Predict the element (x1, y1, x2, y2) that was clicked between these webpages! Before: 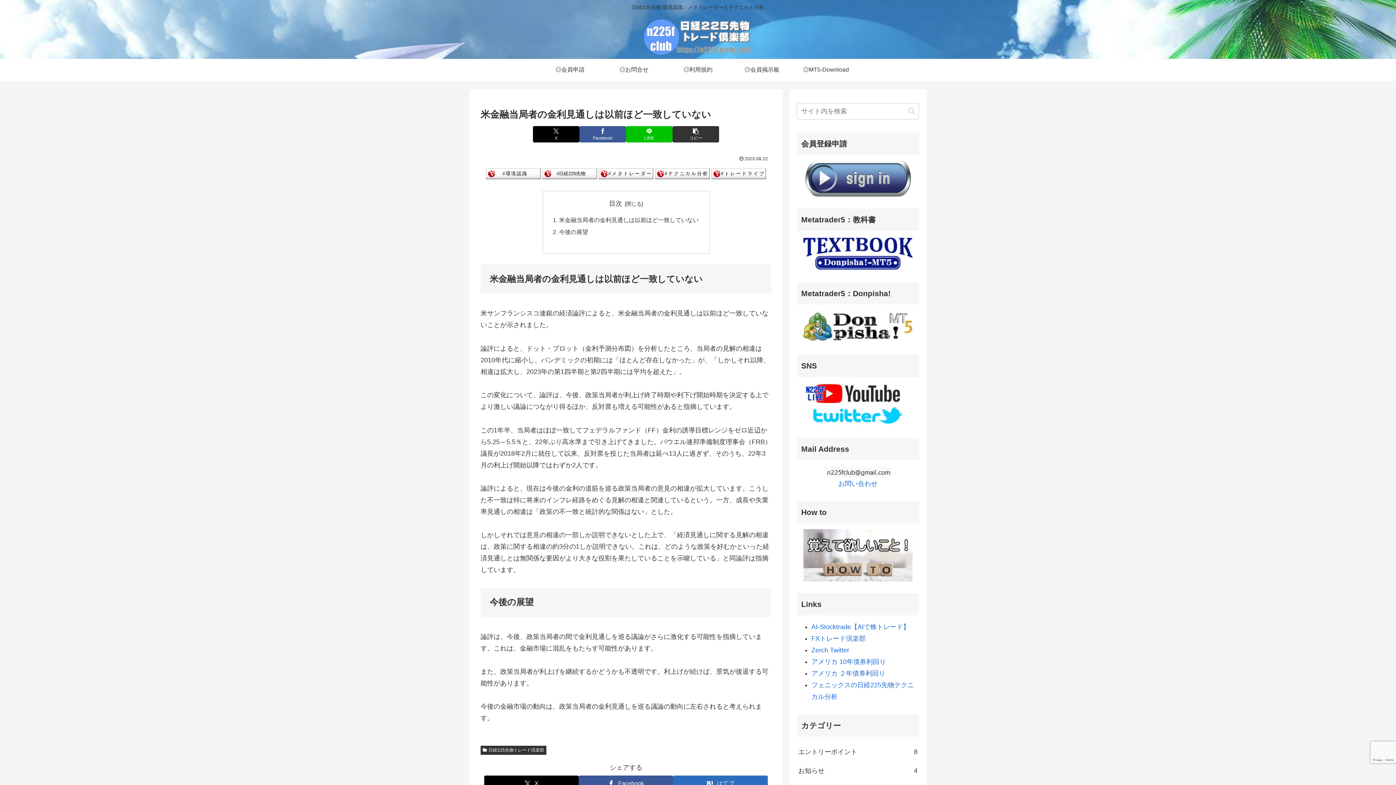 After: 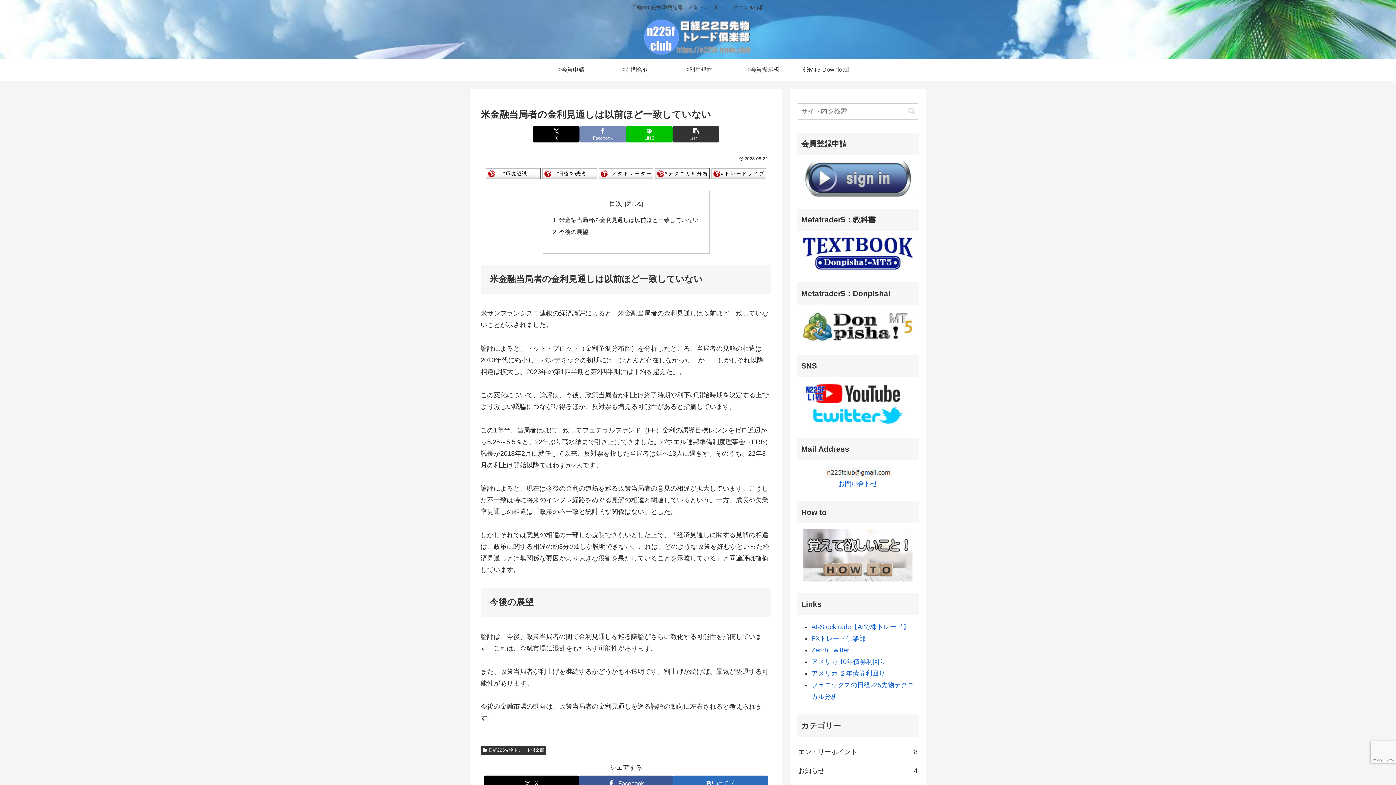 Action: bbox: (579, 126, 626, 142) label: Facebookでシェア